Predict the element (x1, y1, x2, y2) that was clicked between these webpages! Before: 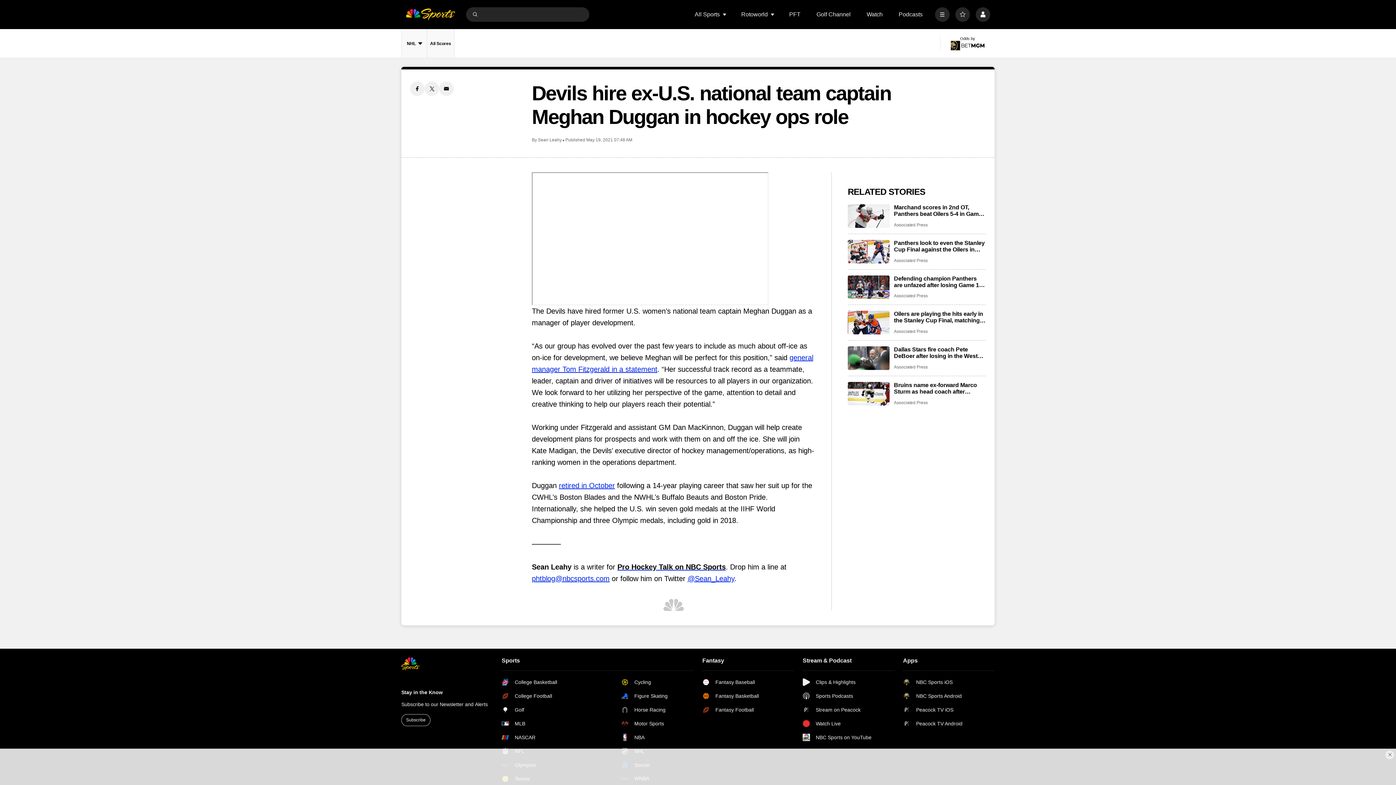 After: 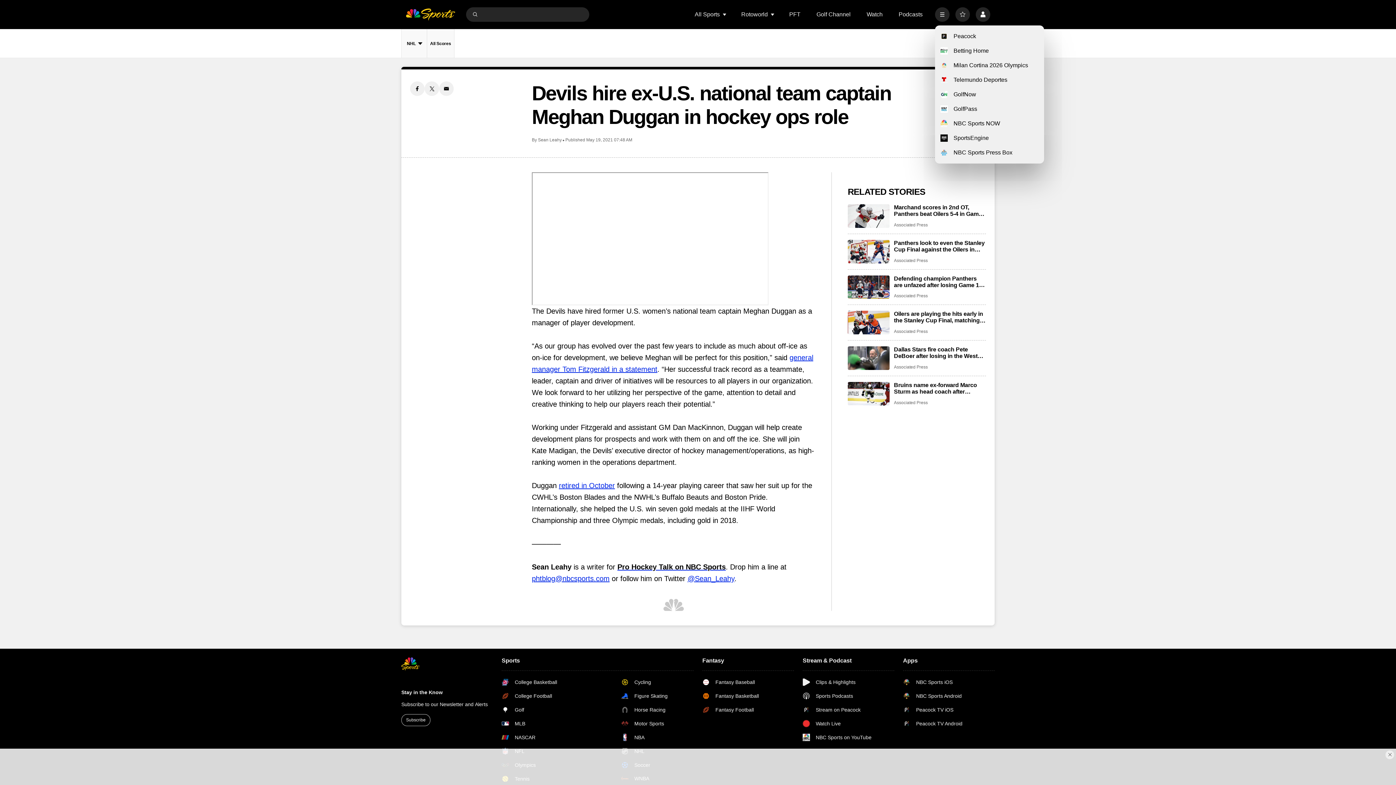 Action: label: More bbox: (935, 7, 949, 21)